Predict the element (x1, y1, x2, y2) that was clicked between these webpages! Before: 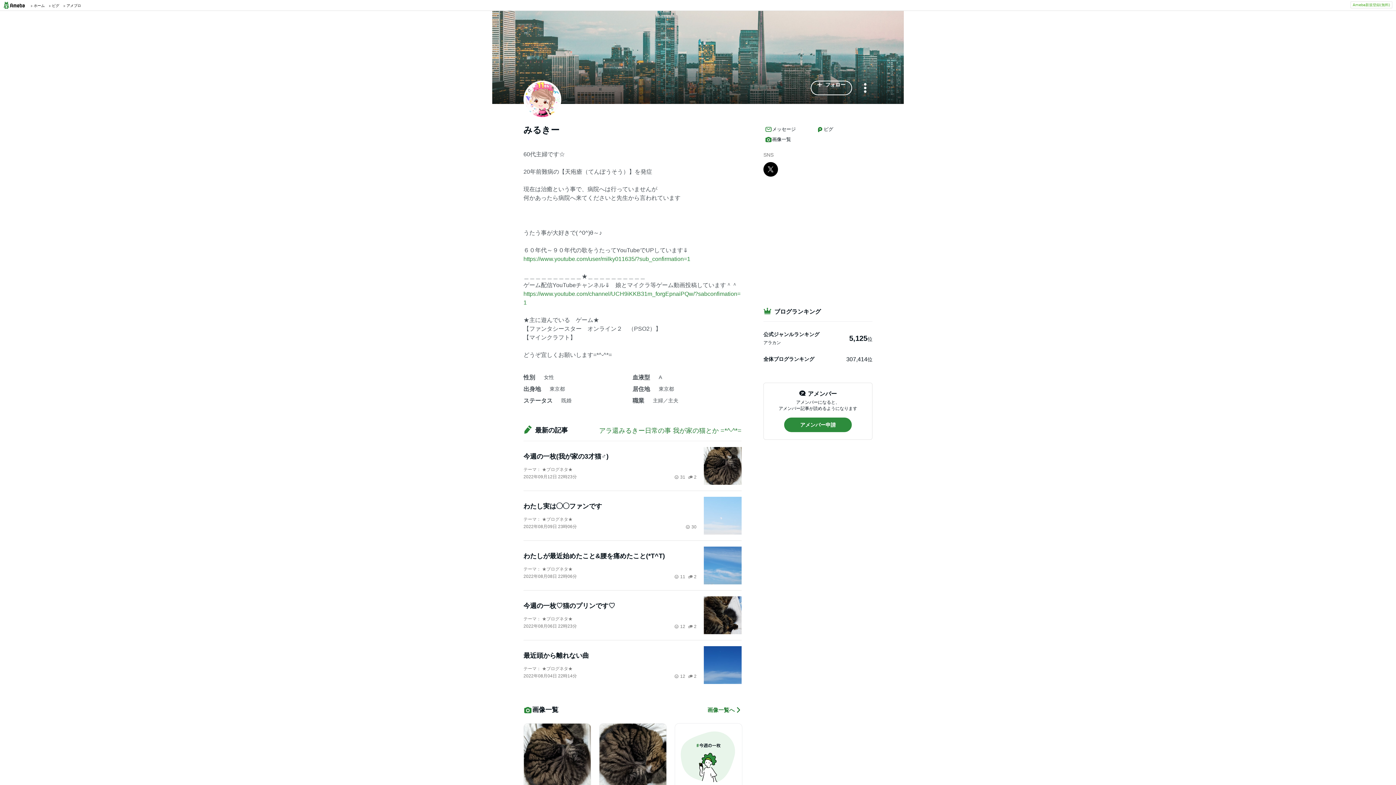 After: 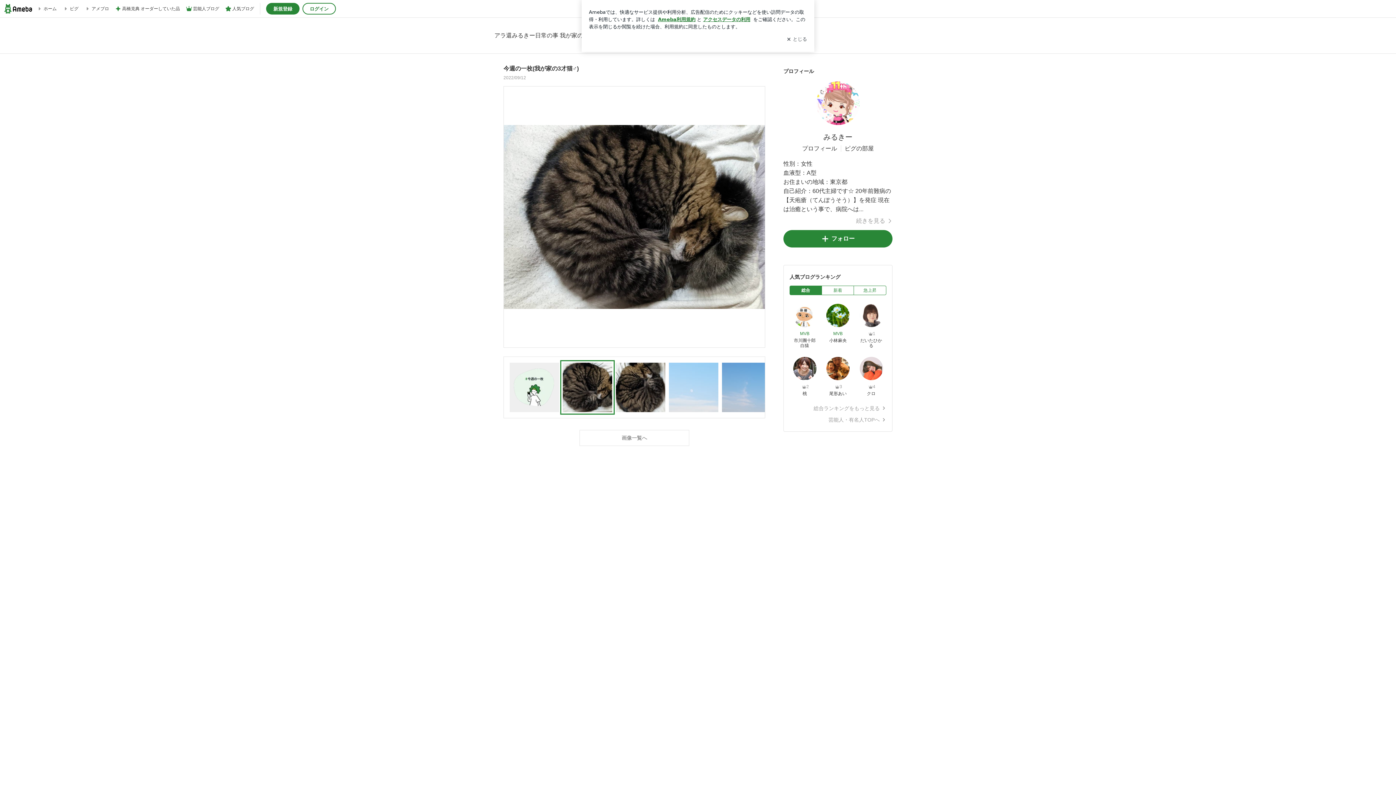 Action: bbox: (599, 723, 666, 791)